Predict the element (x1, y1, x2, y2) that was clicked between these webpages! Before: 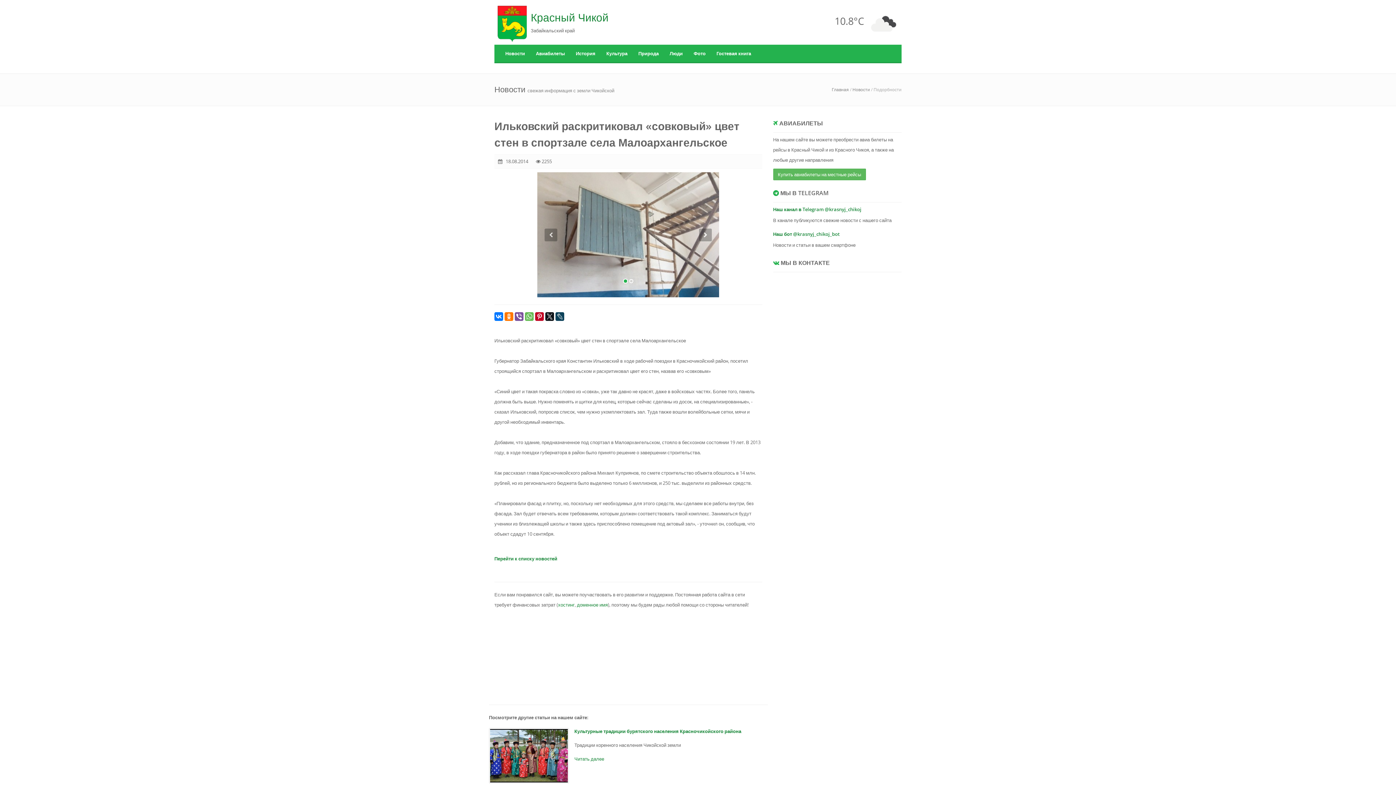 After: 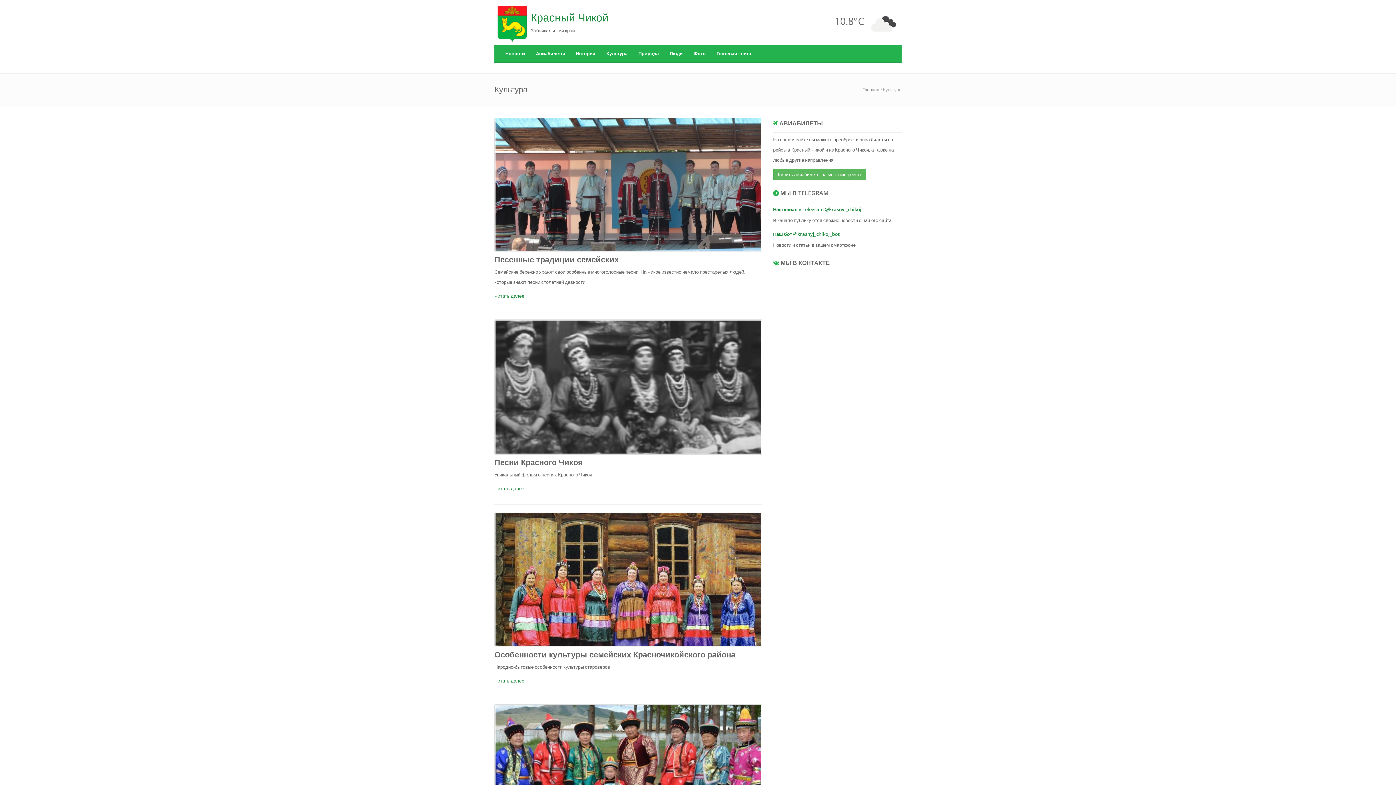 Action: bbox: (601, 44, 633, 62) label: Культура